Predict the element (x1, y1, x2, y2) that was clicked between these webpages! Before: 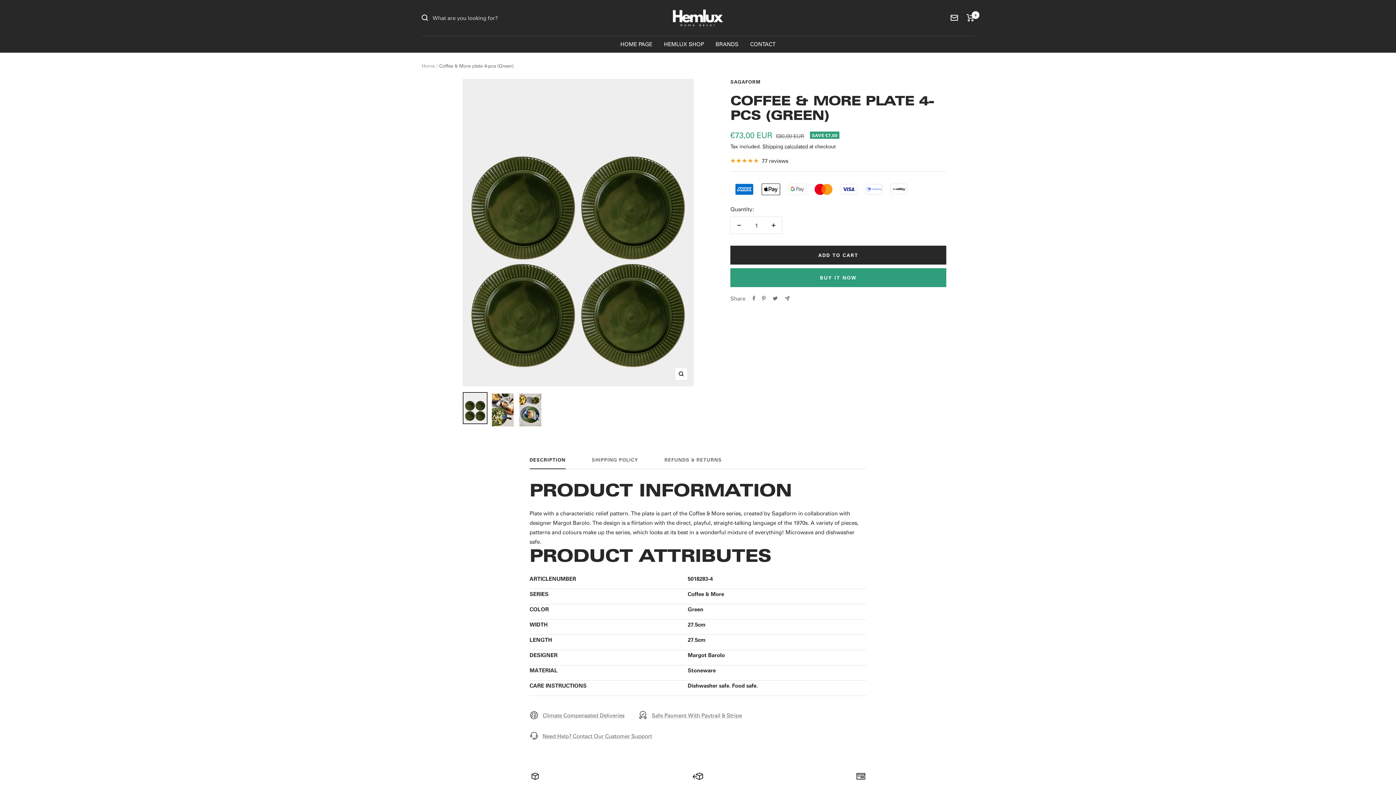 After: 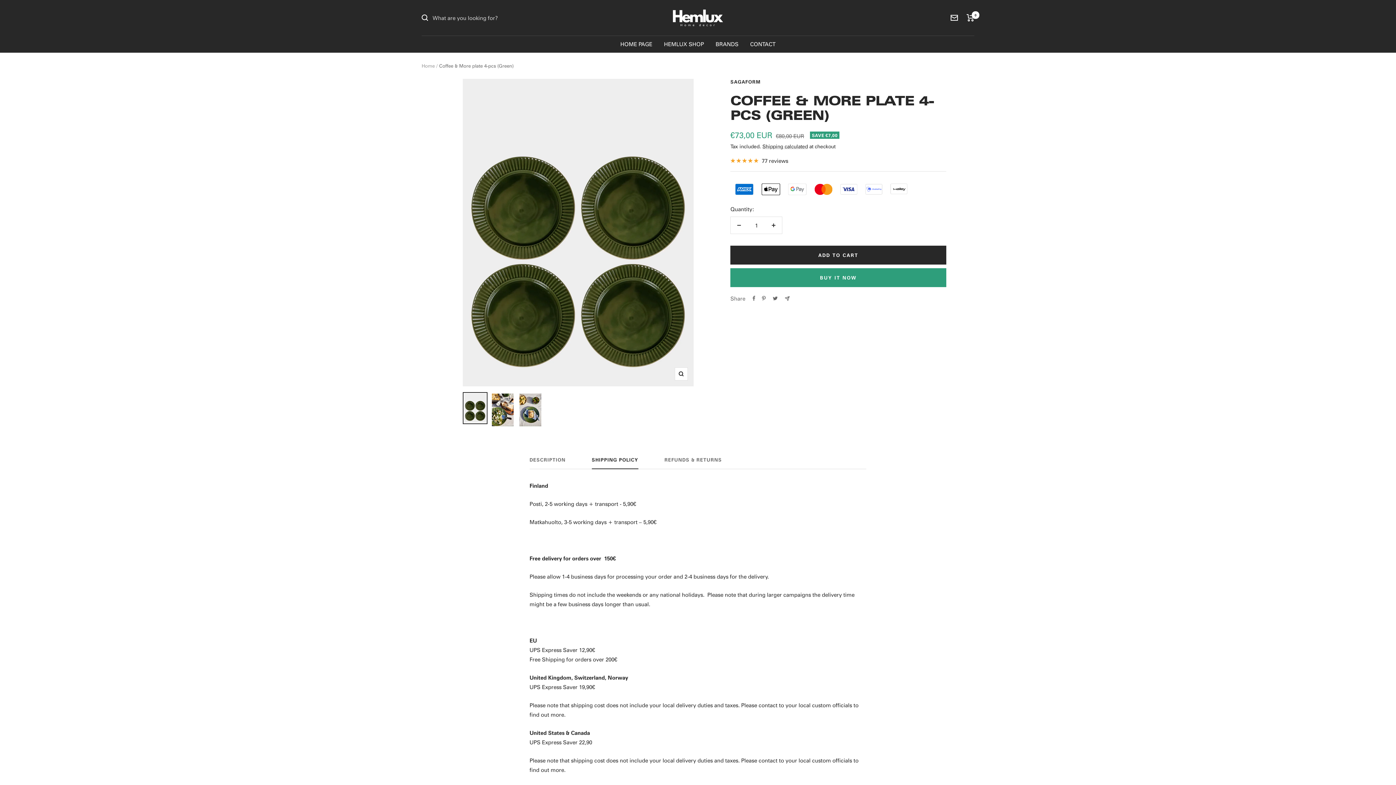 Action: bbox: (591, 457, 638, 469) label: SHIPPING POLICY